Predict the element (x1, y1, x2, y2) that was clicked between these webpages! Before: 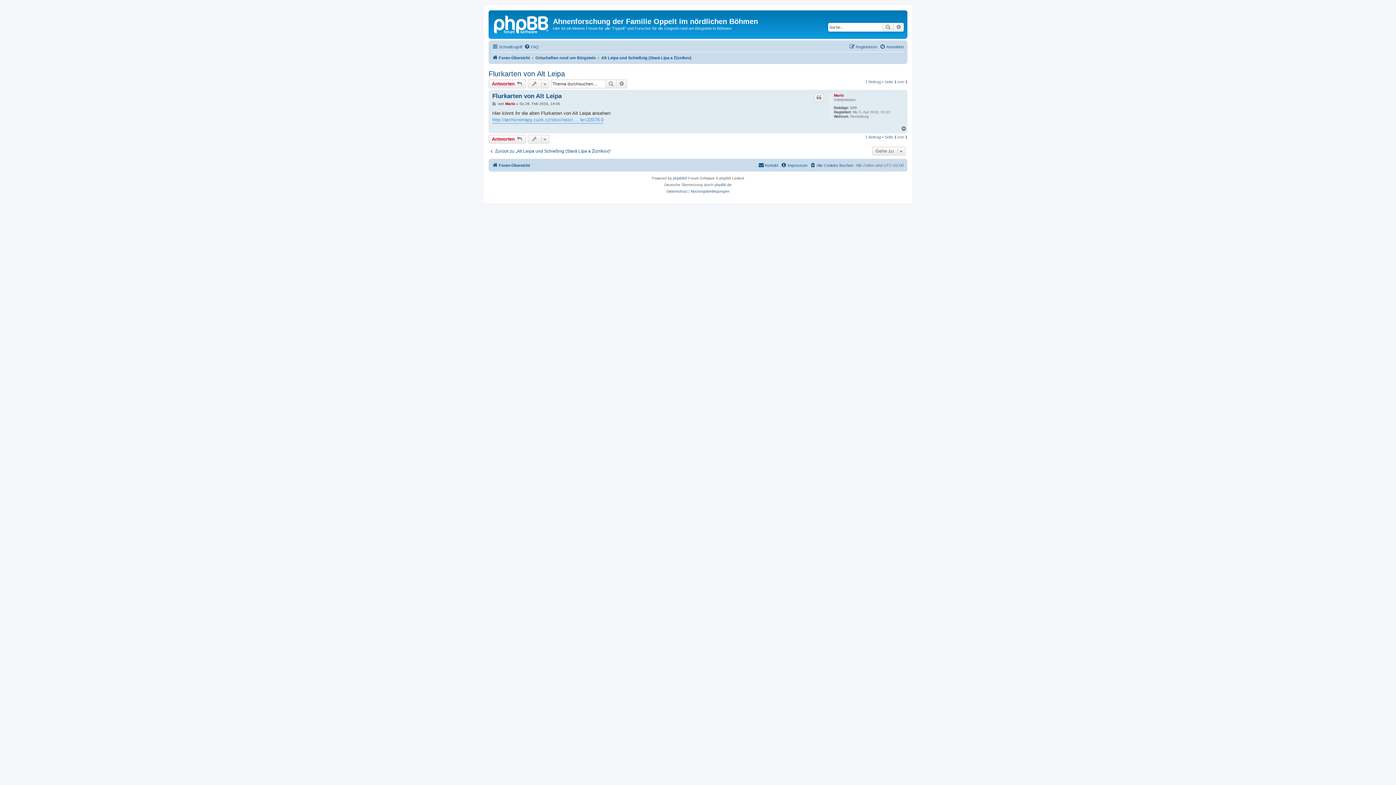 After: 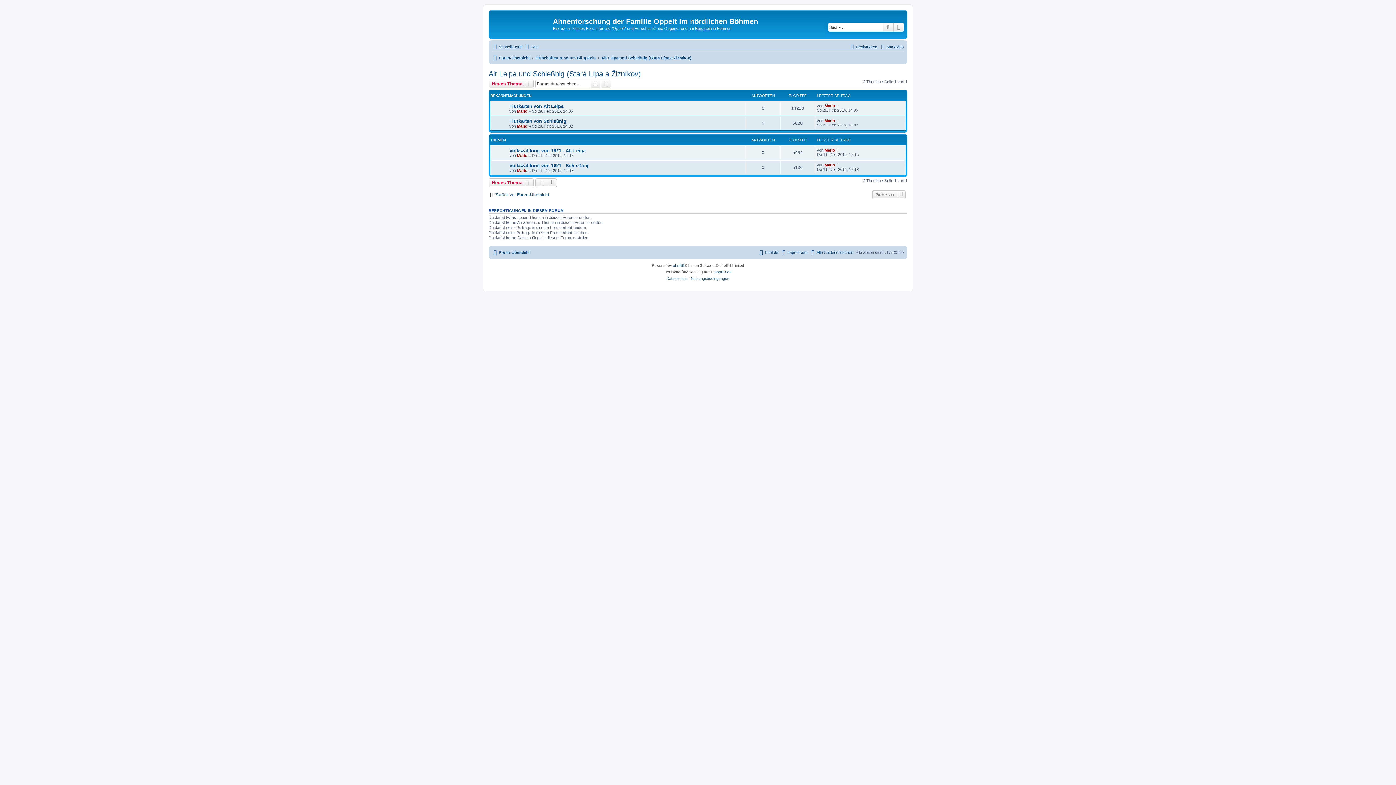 Action: label: Zurück zu „Alt Leipa und Schießnig (Stará Lípa a Žizníkov)“ bbox: (488, 148, 611, 154)